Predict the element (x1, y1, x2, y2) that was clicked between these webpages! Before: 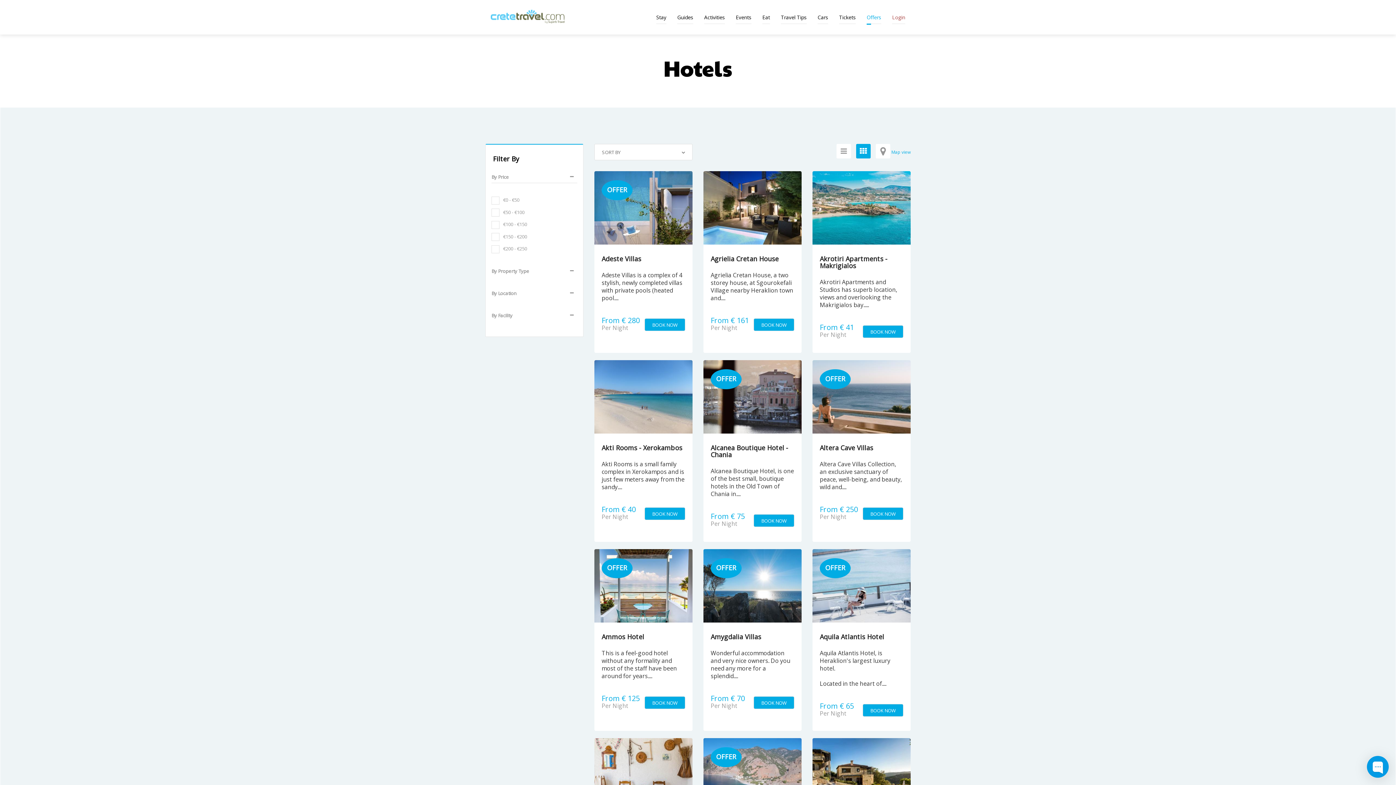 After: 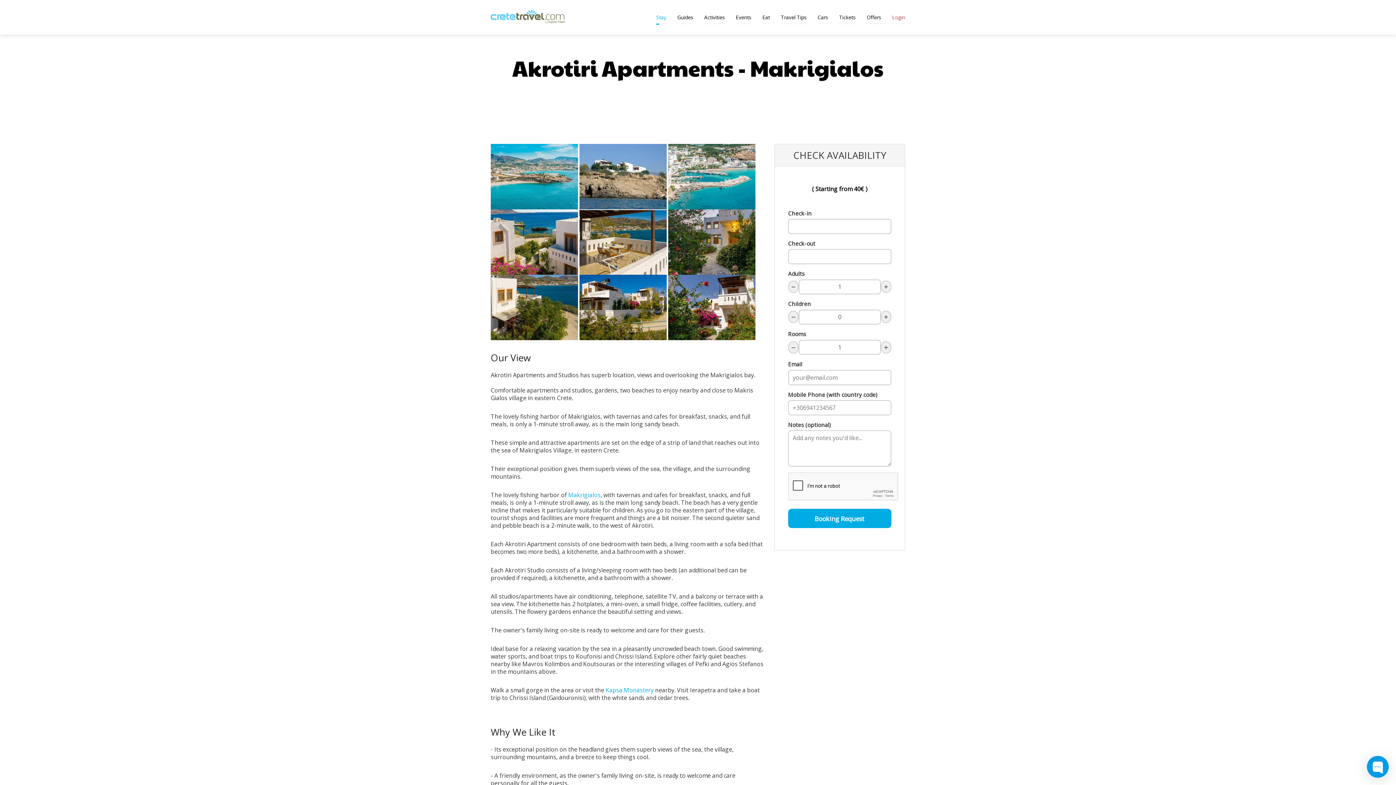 Action: bbox: (862, 325, 903, 338) label: BOOK NOW